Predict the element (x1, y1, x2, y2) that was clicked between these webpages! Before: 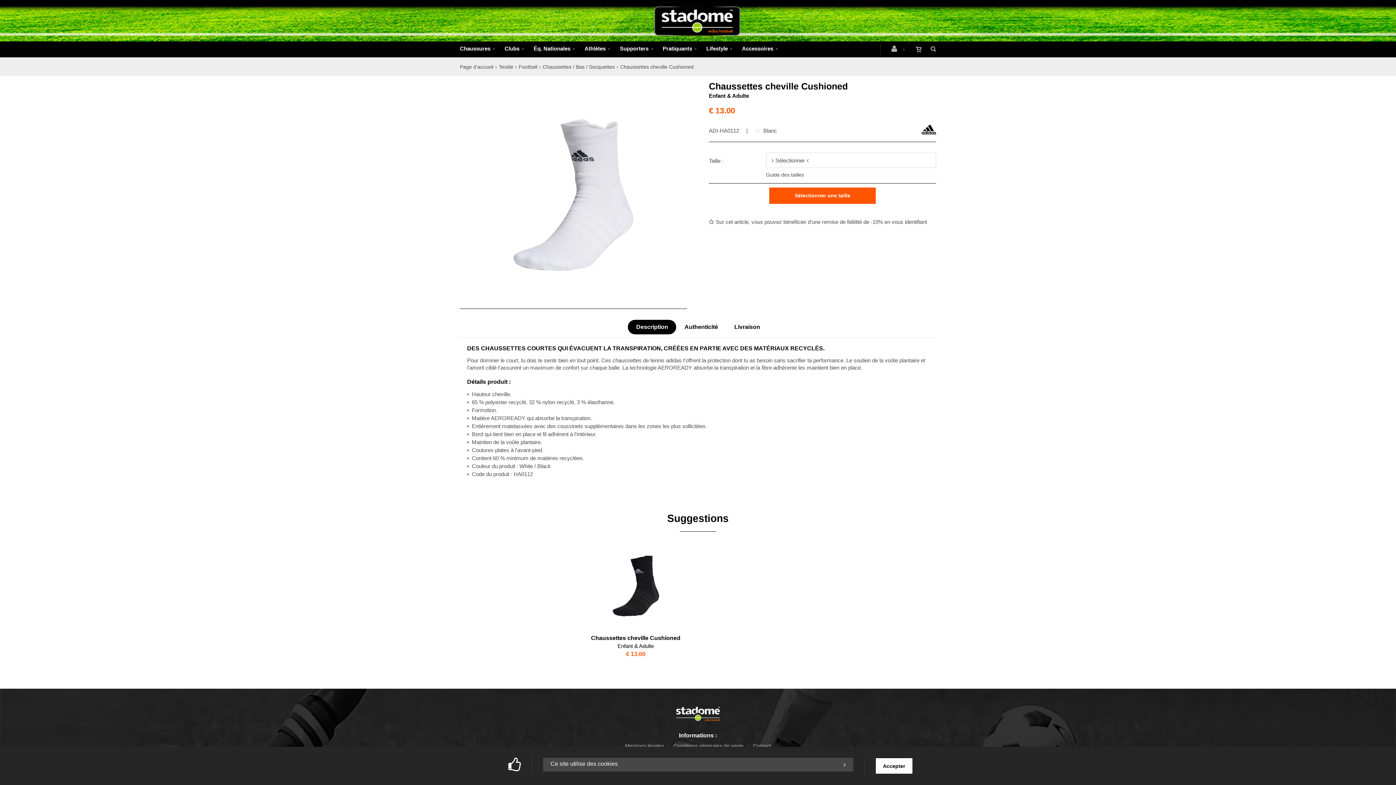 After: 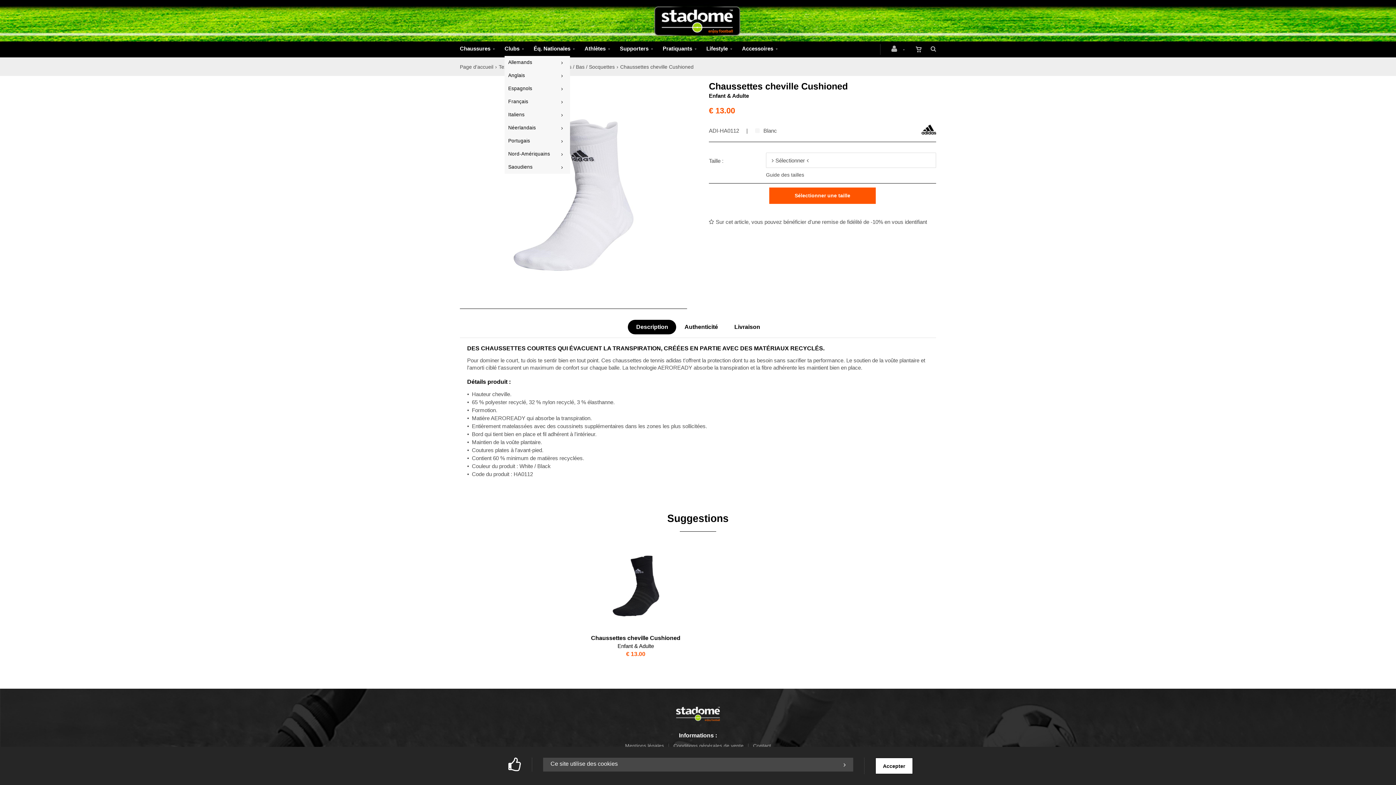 Action: label: Clubs bbox: (504, 41, 524, 56)